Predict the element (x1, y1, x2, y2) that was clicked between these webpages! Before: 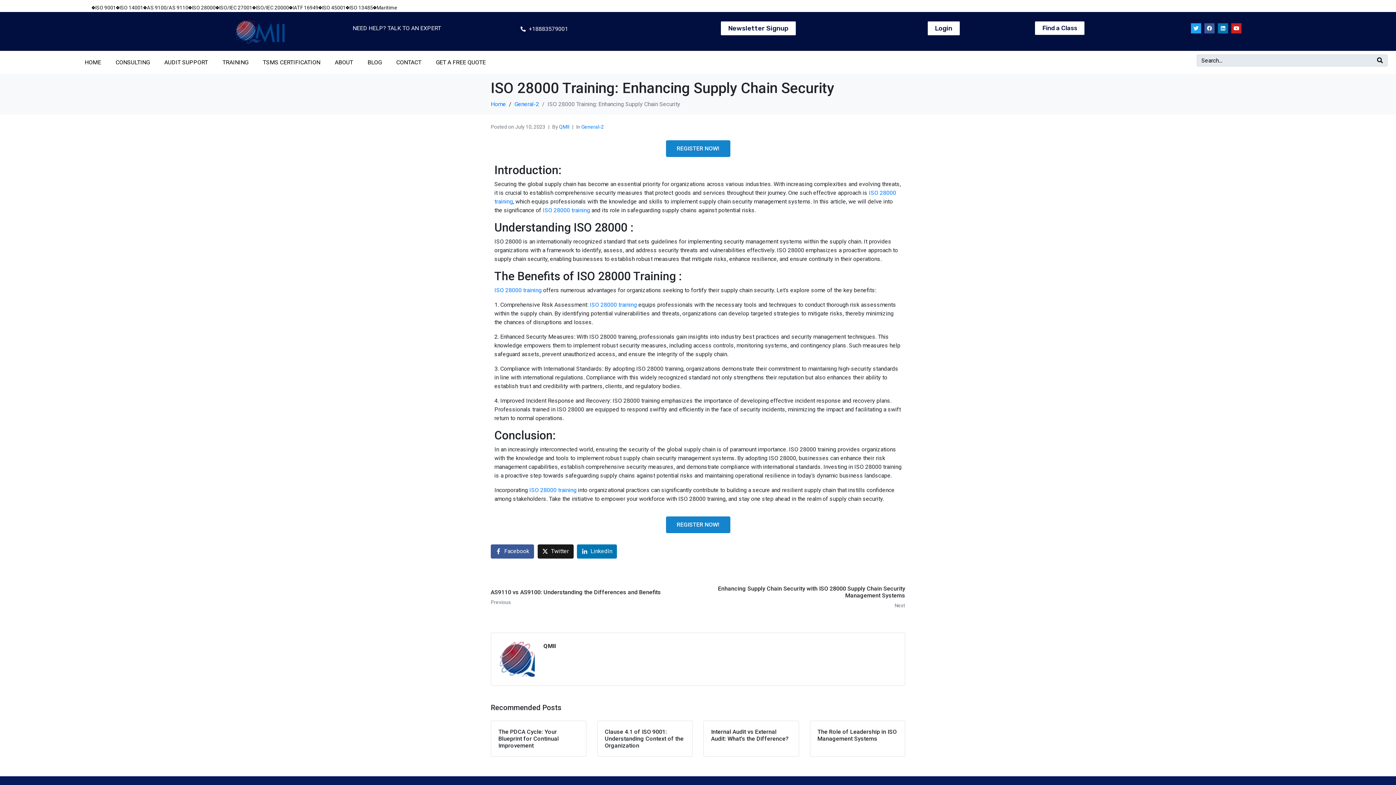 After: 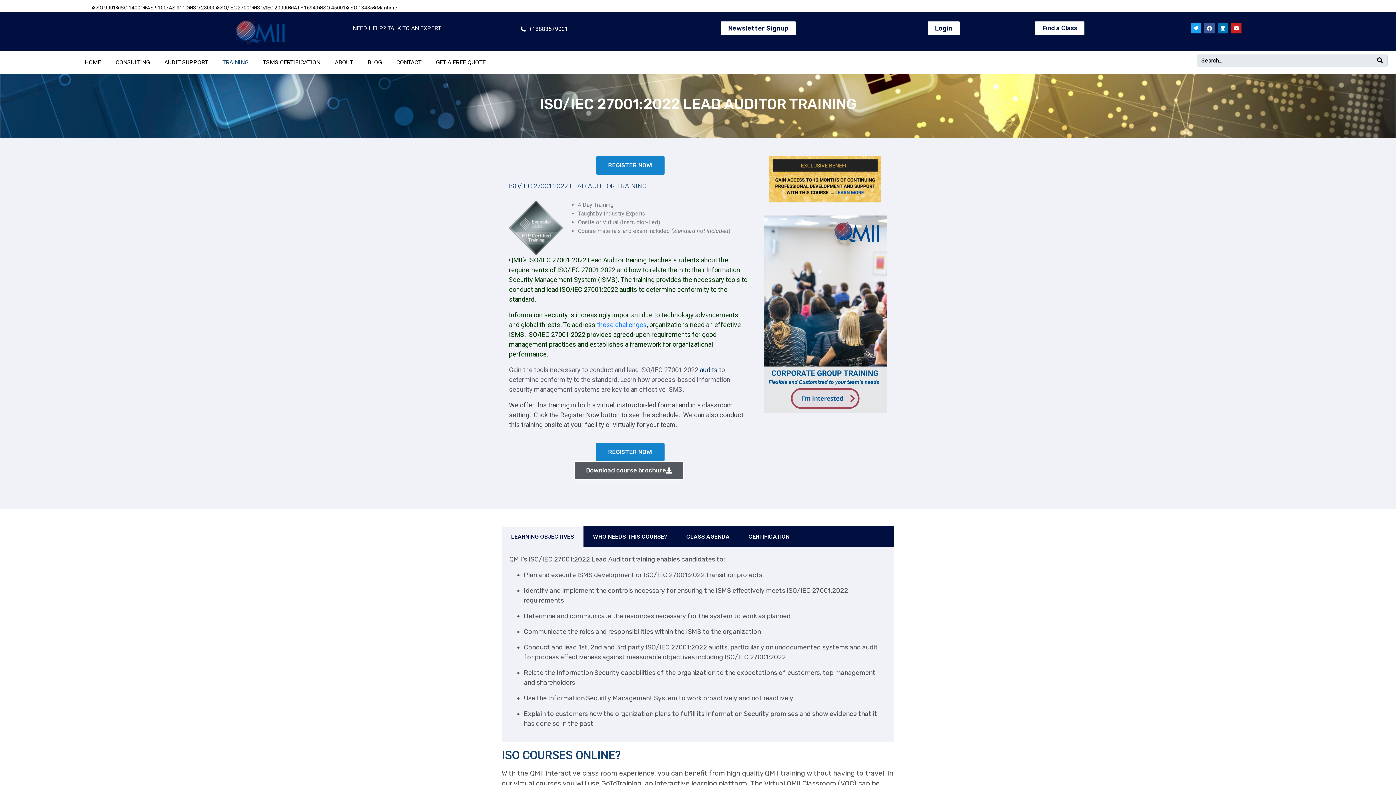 Action: bbox: (215, 3, 252, 11) label: ISO/IEC 27001